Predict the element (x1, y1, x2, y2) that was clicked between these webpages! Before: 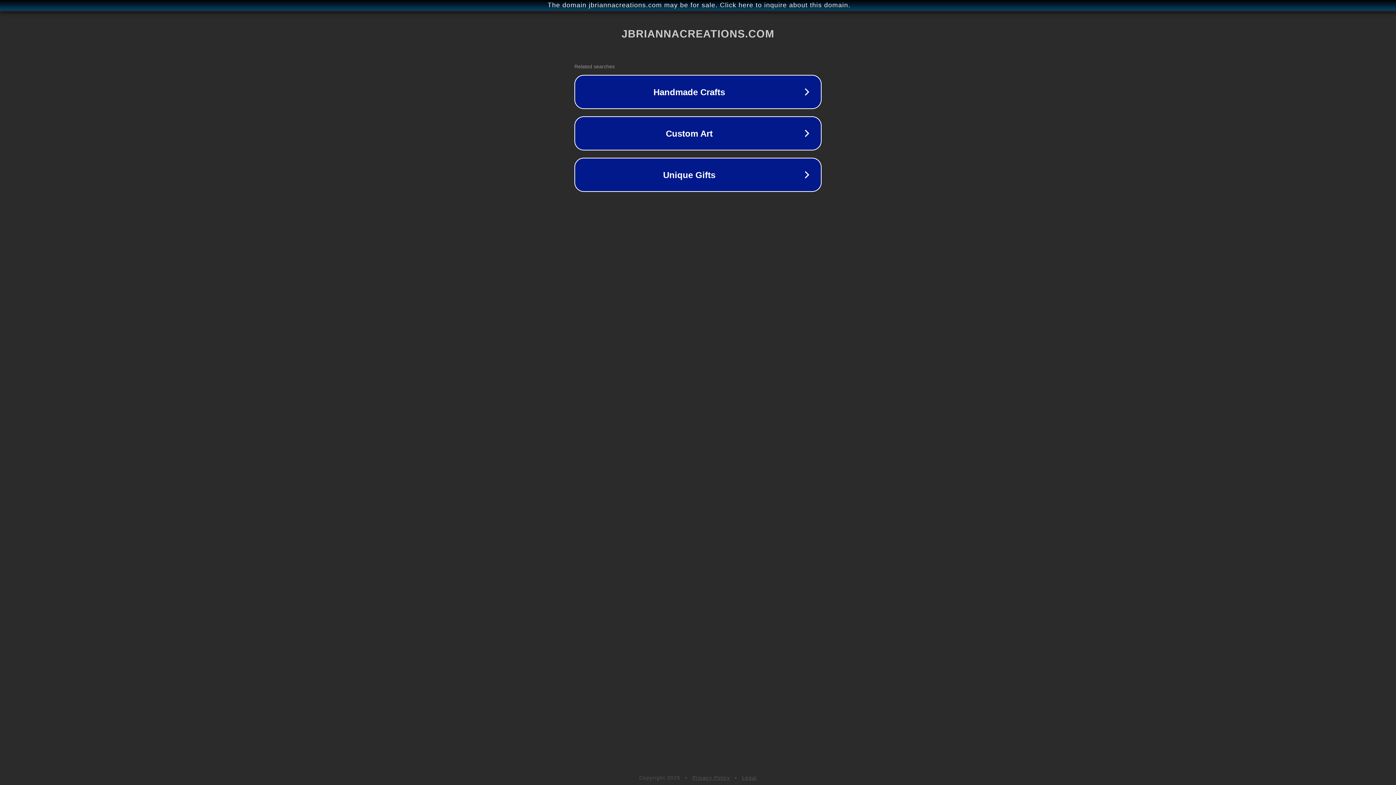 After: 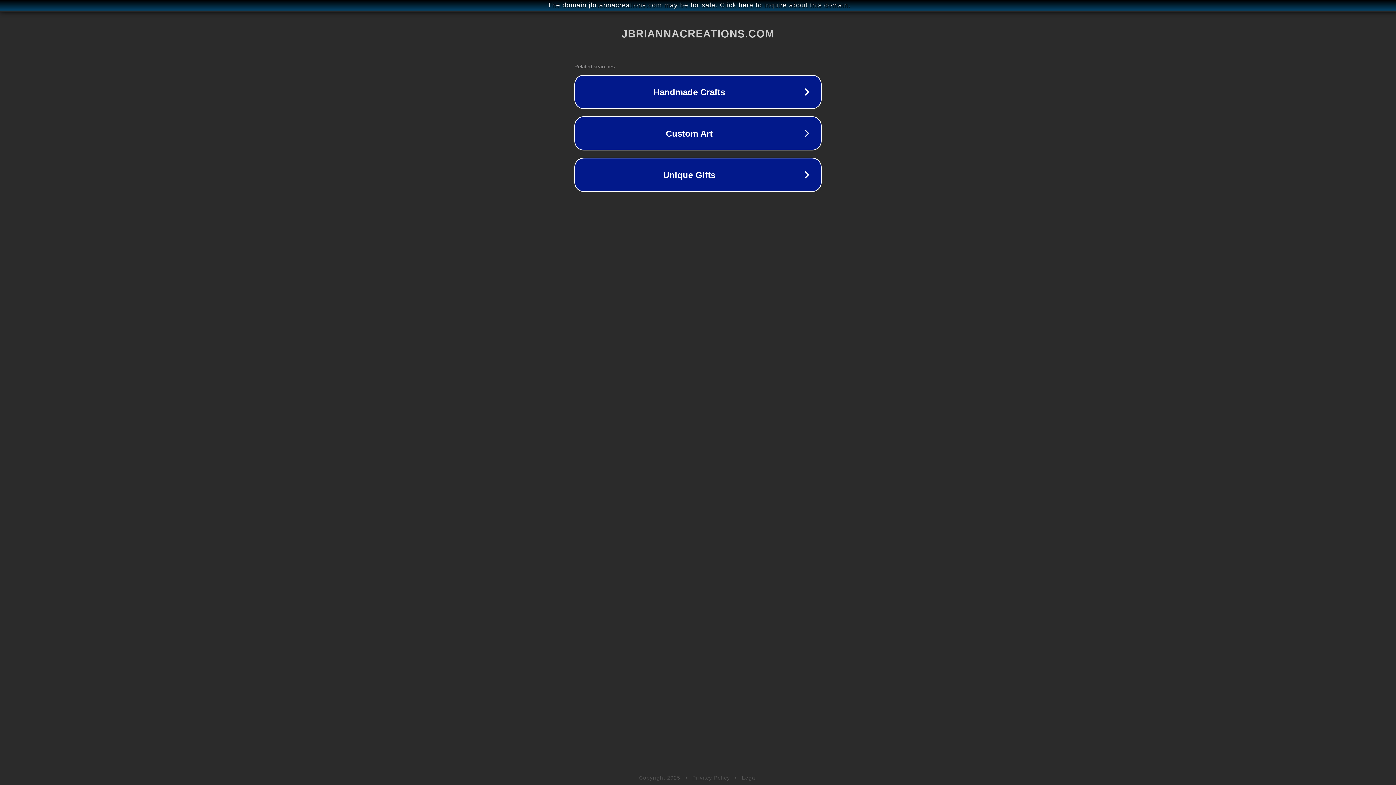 Action: label: Legal bbox: (742, 775, 757, 781)